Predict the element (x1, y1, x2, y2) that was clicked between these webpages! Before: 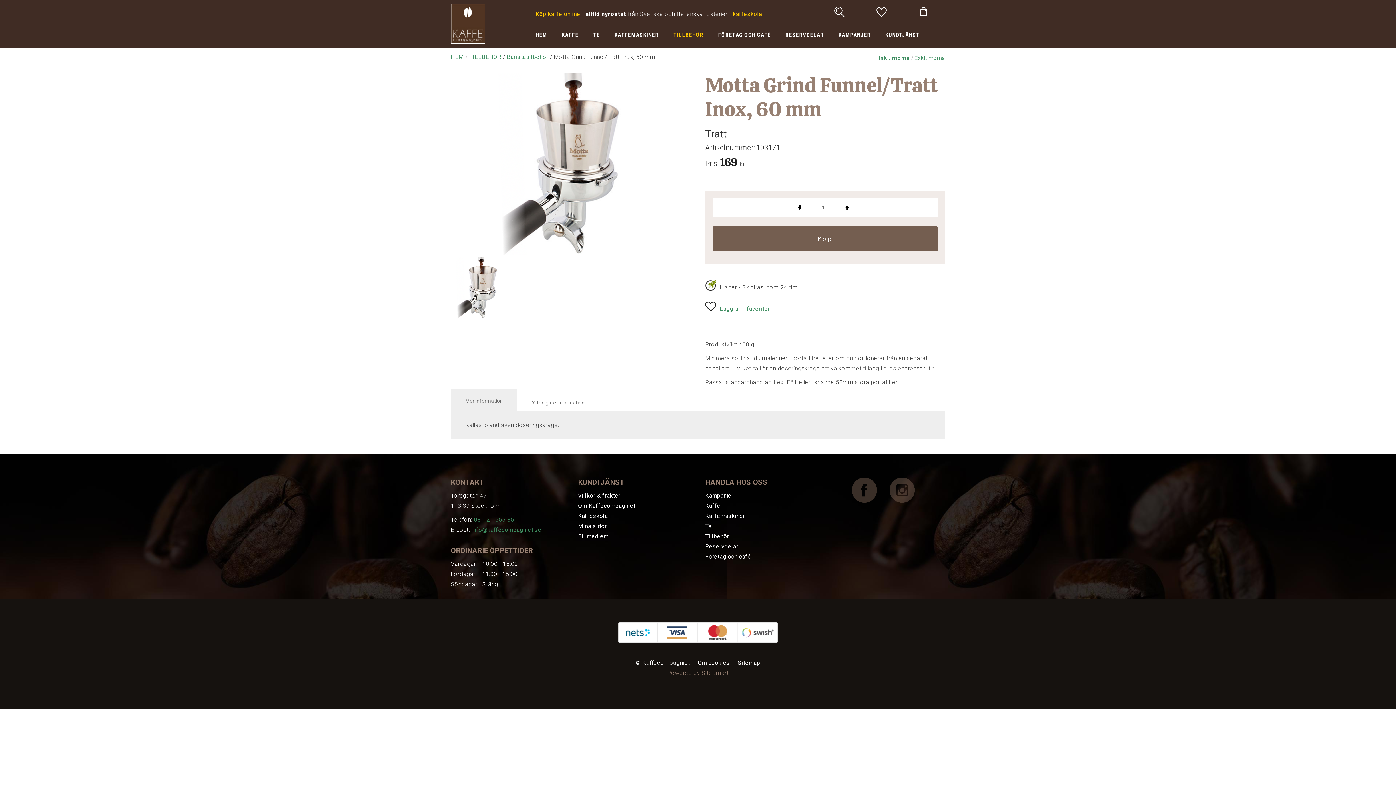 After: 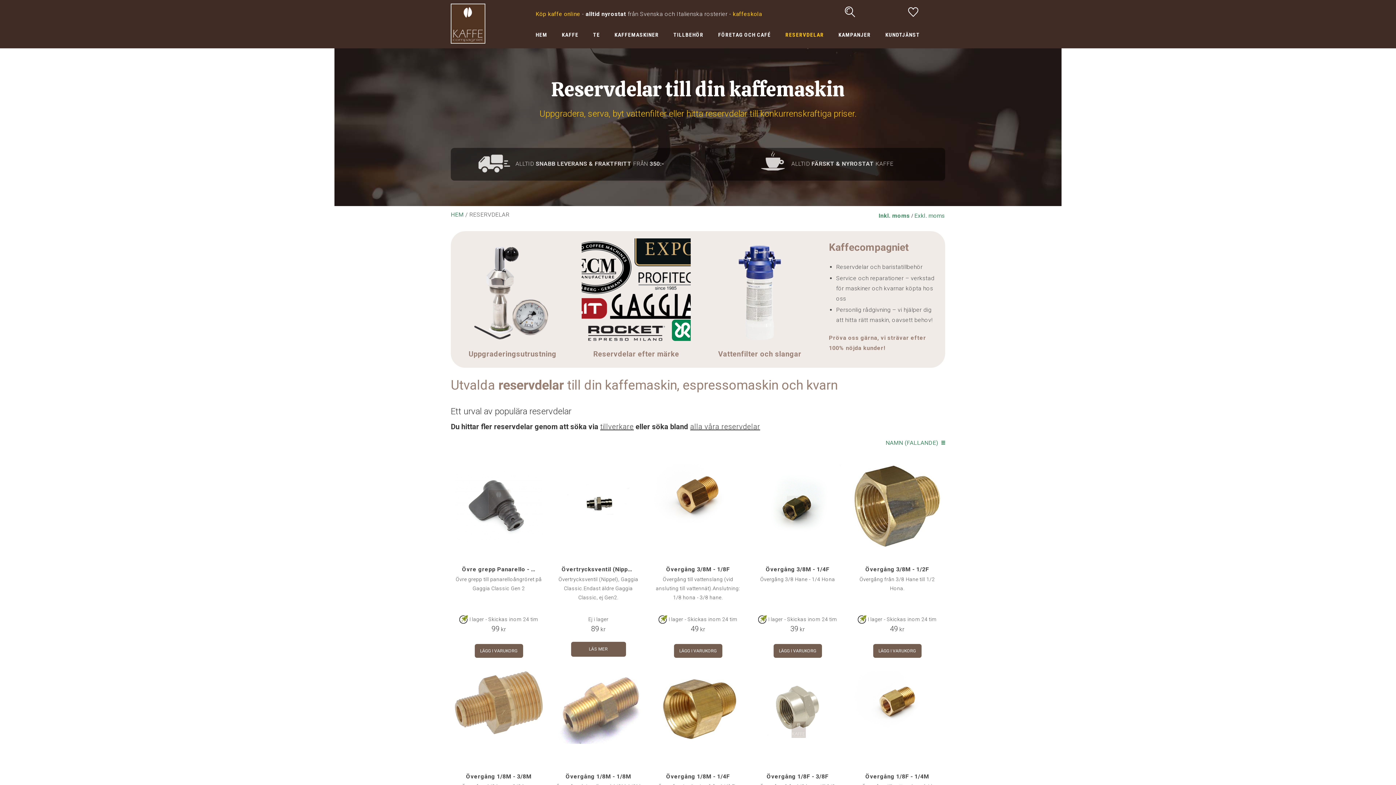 Action: label: RESERVDELAR bbox: (778, 22, 831, 48)